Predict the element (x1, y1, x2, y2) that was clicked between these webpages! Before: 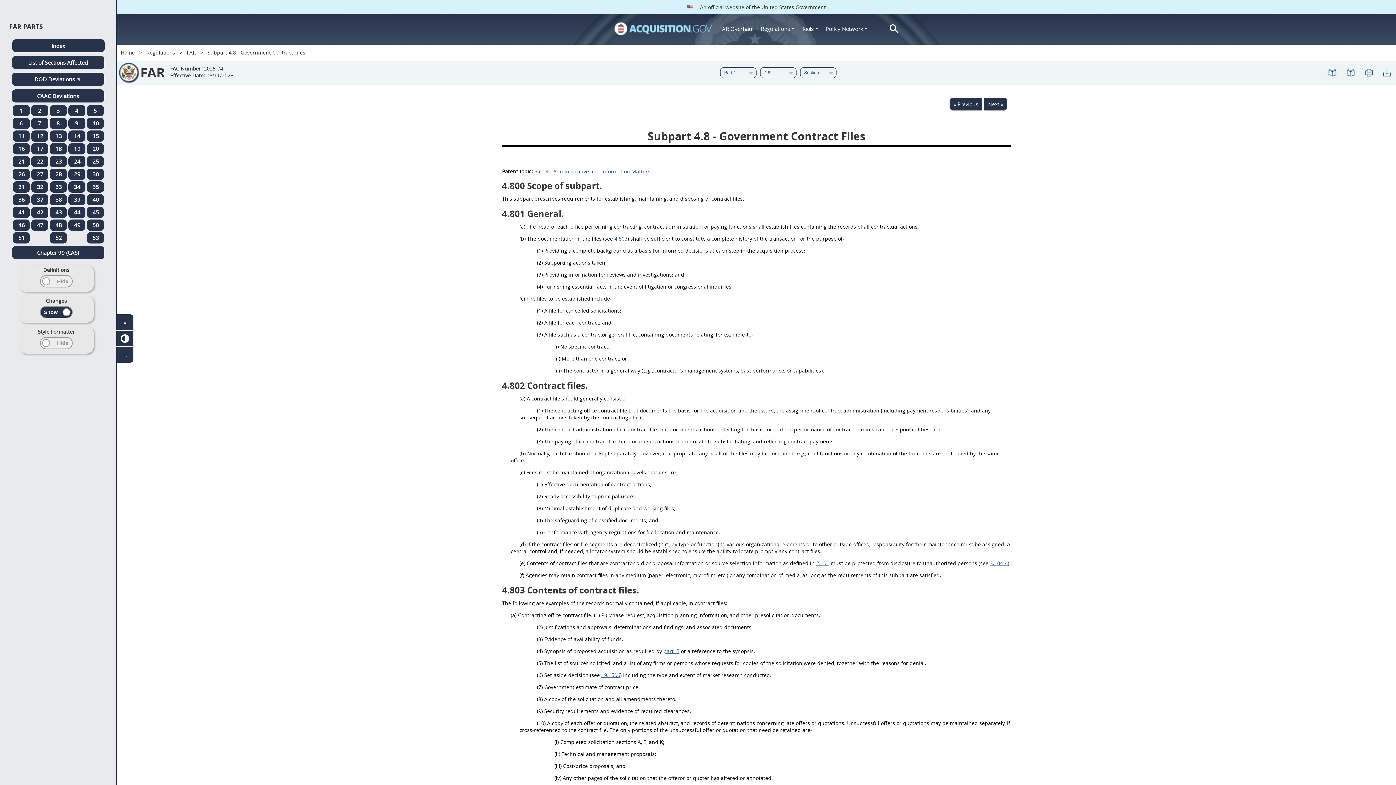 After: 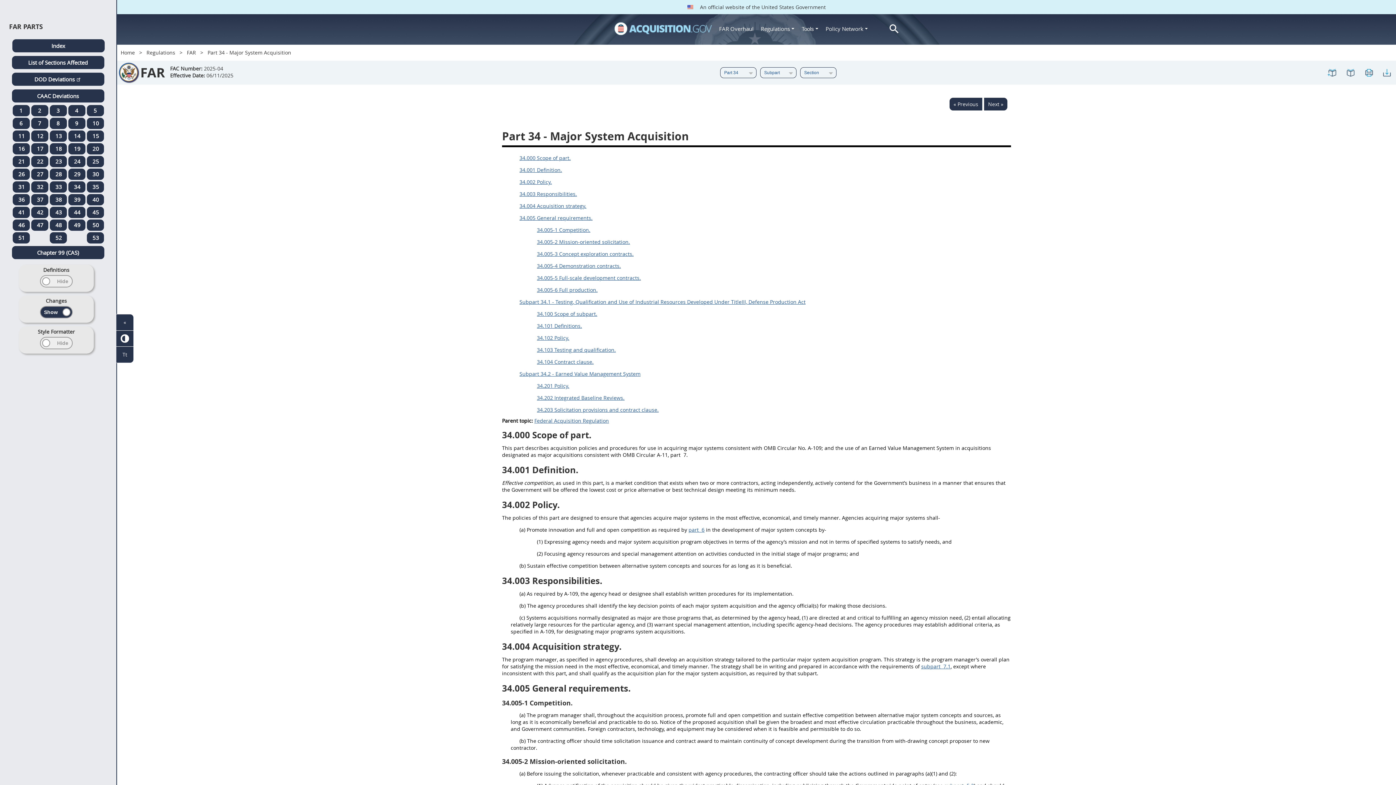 Action: bbox: (68, 181, 85, 192) label: 34 regulations_far_menu